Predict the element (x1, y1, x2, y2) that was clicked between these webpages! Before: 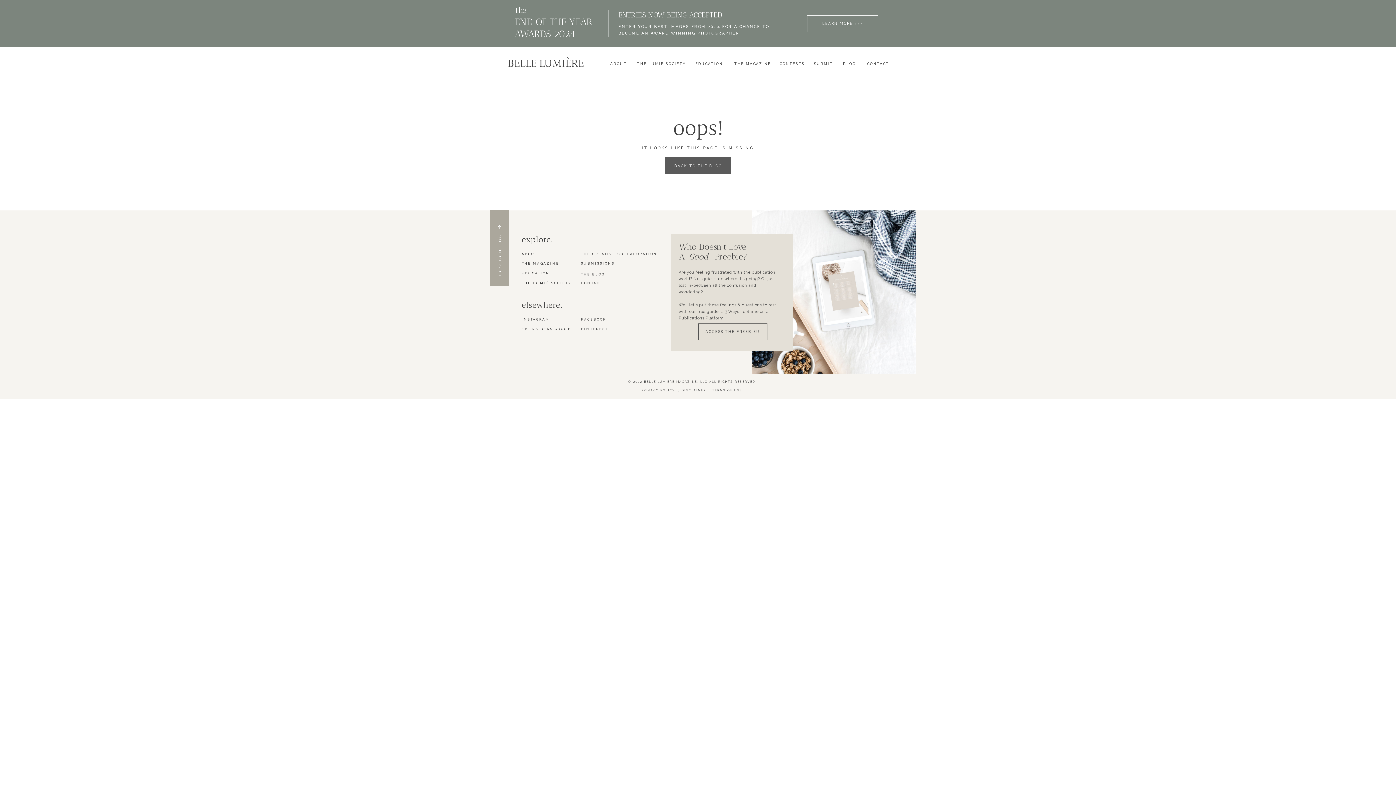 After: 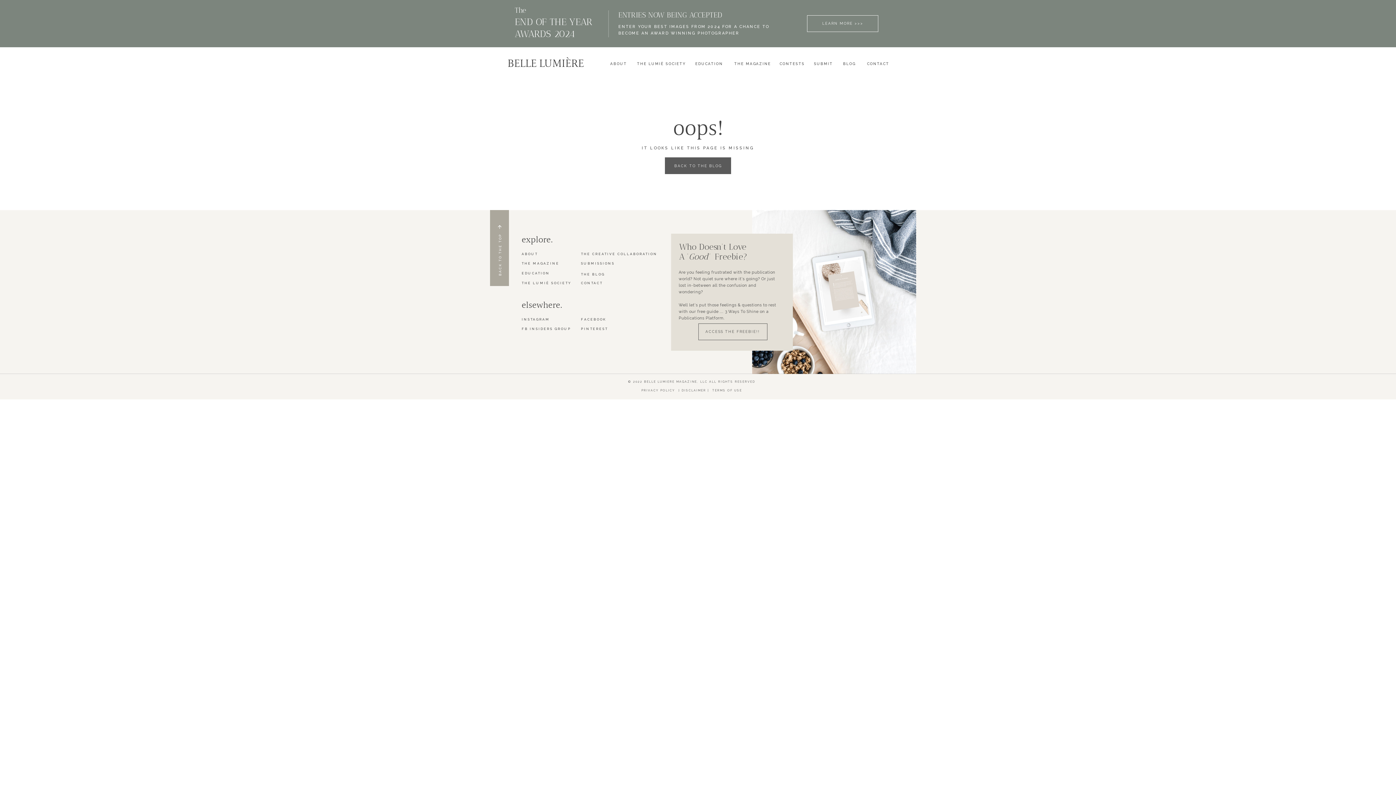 Action: label: PINTEREST
 bbox: (581, 326, 623, 332)